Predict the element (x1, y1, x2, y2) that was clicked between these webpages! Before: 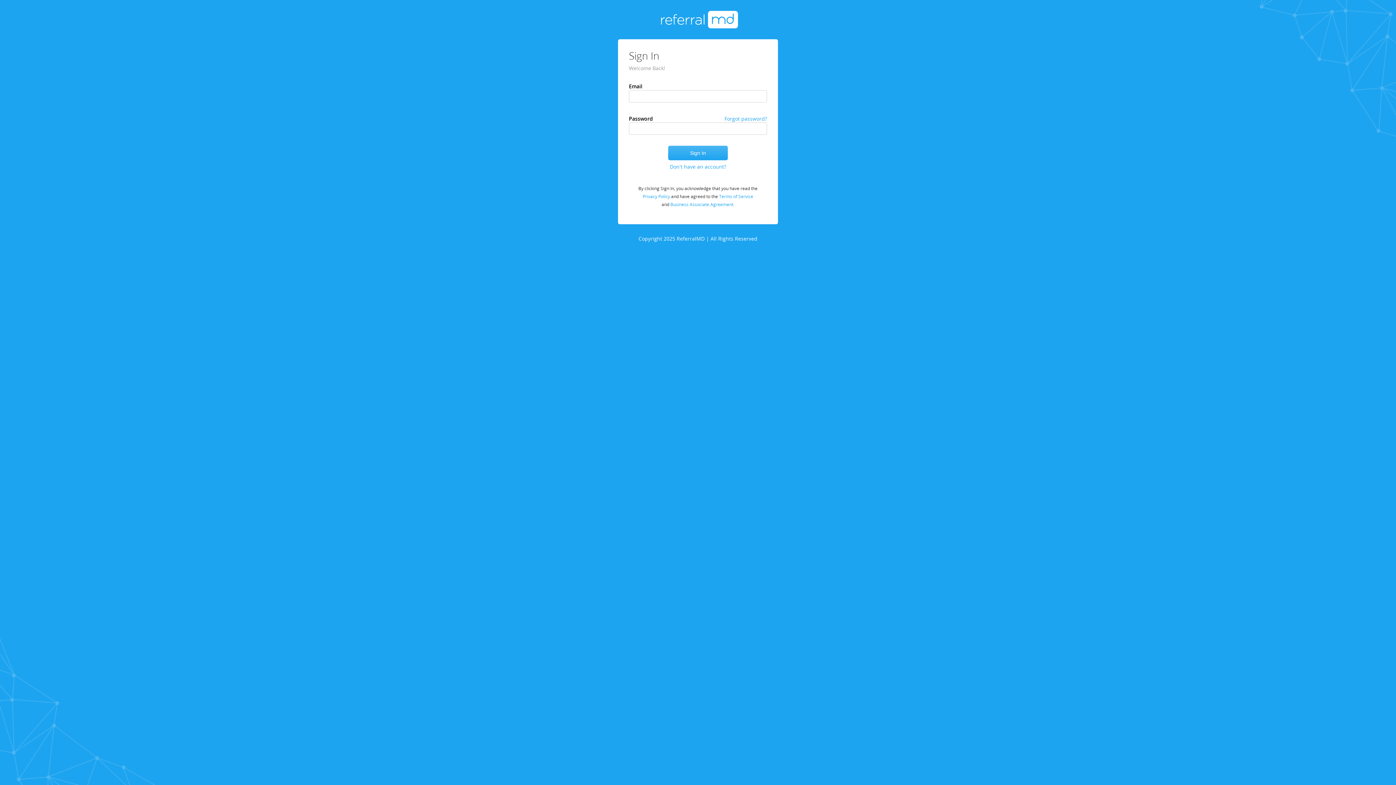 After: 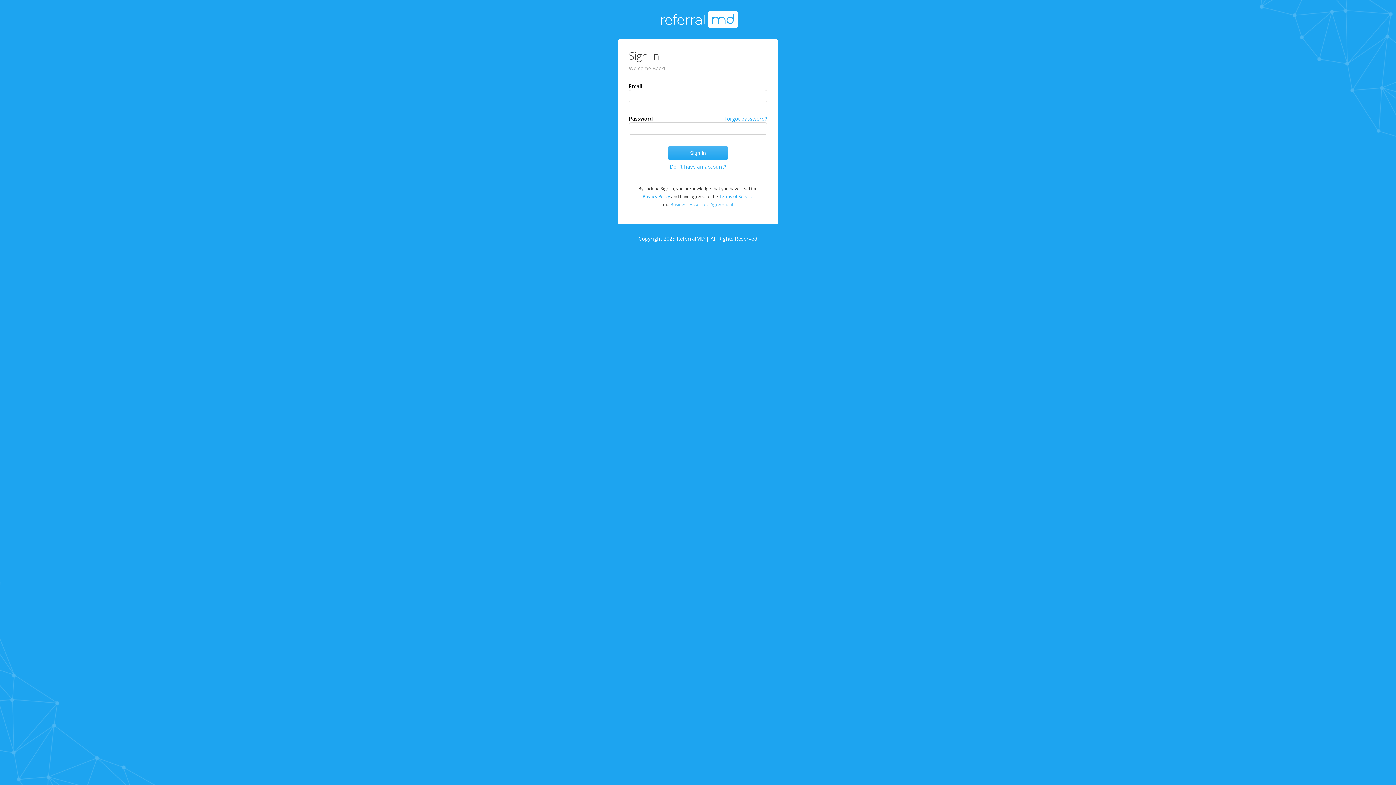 Action: bbox: (670, 201, 734, 207) label: Business Associate Agreement.